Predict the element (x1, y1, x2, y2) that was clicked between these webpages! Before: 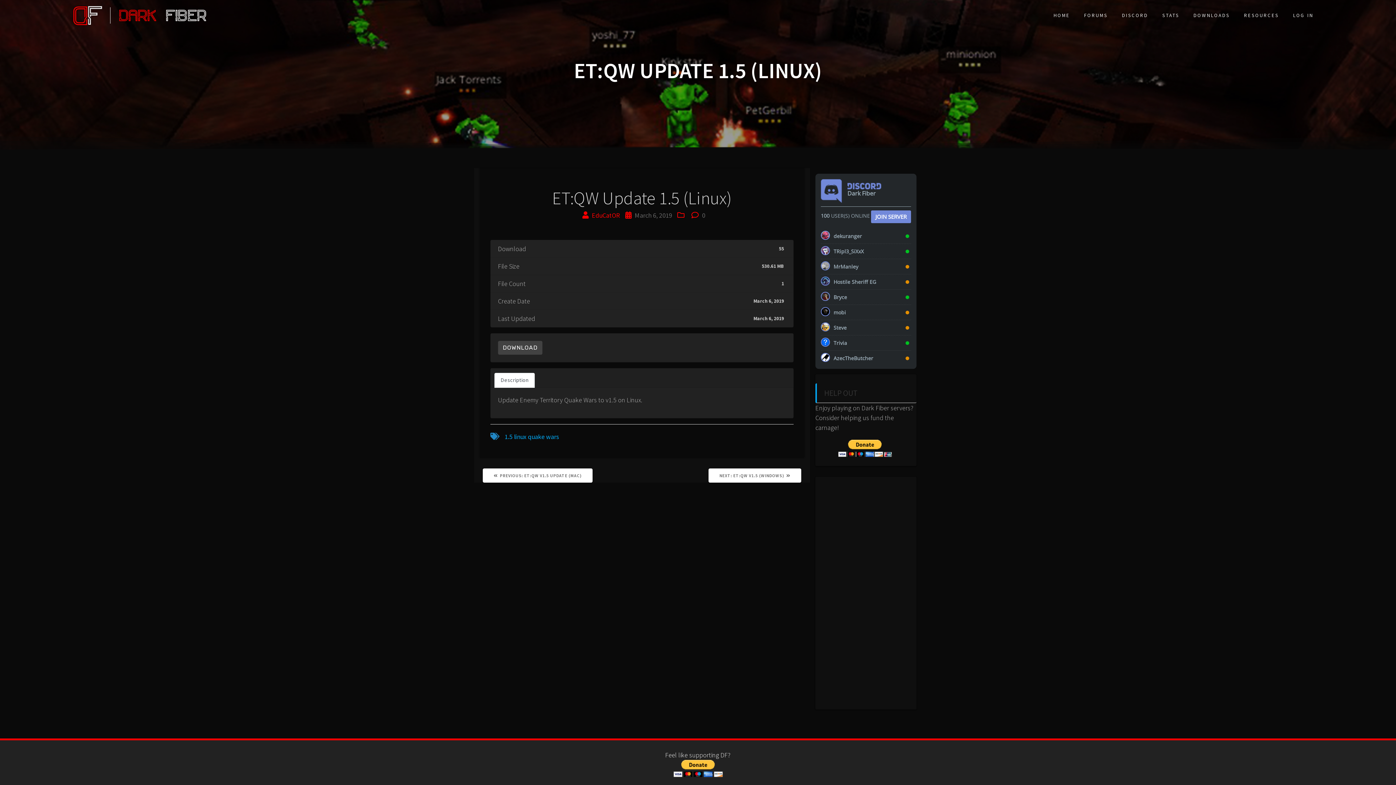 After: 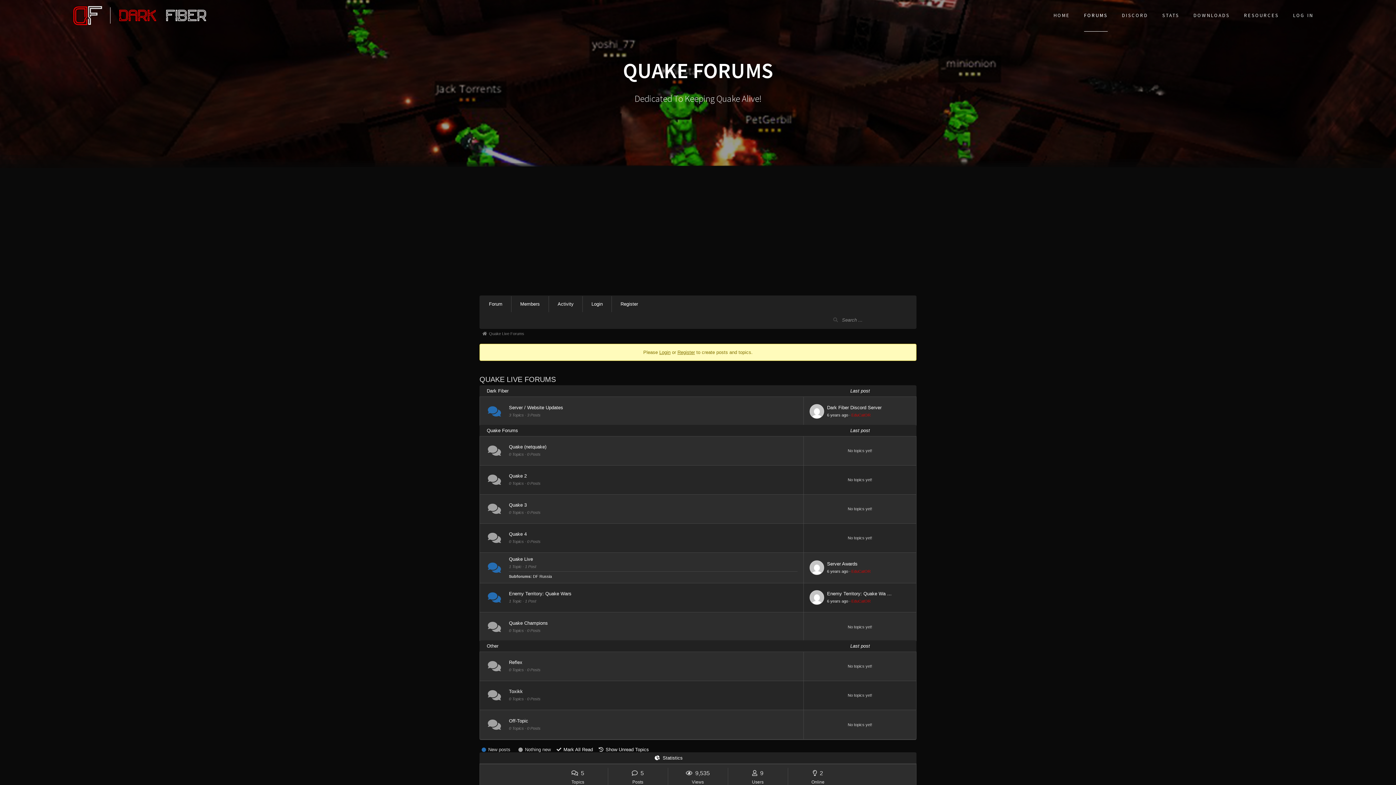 Action: bbox: (1084, 0, 1108, 31) label: FORUMS